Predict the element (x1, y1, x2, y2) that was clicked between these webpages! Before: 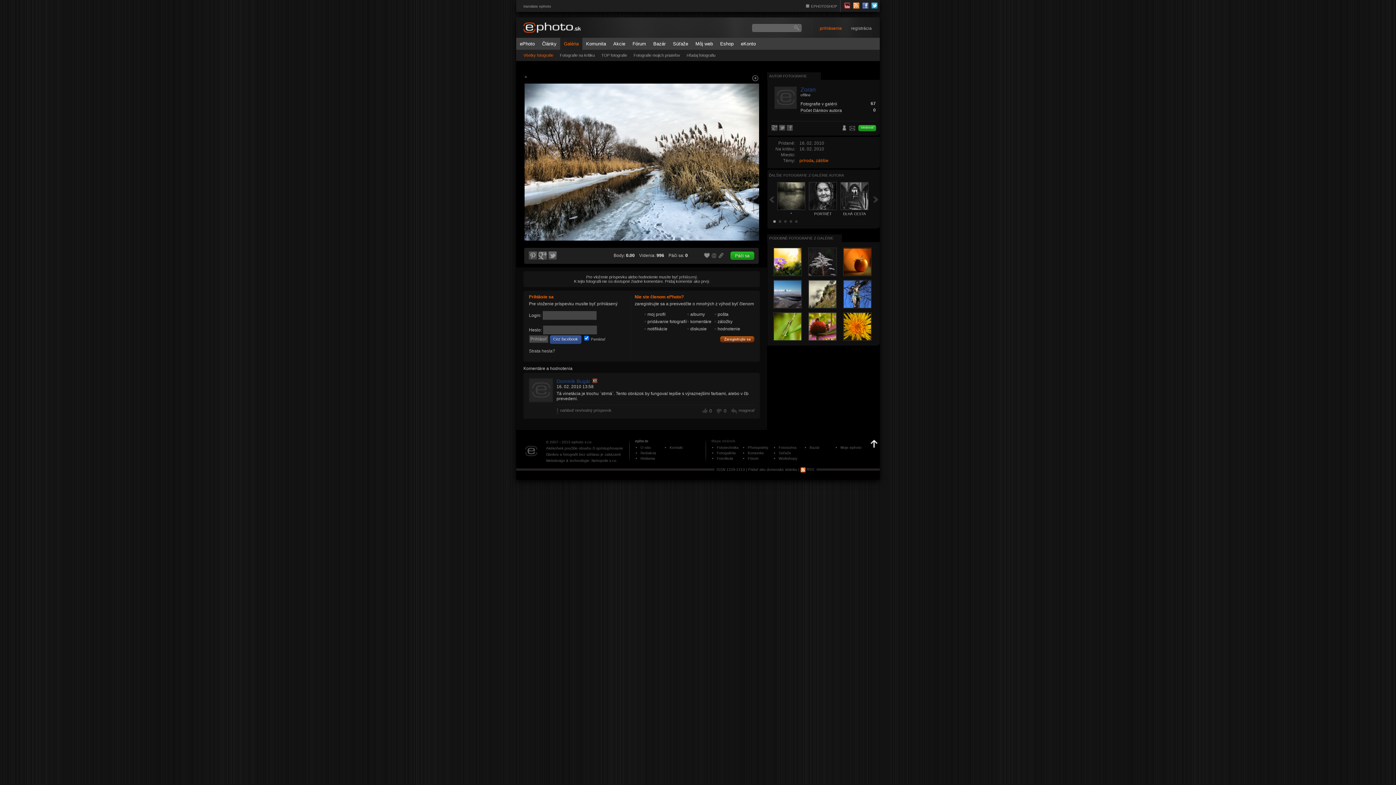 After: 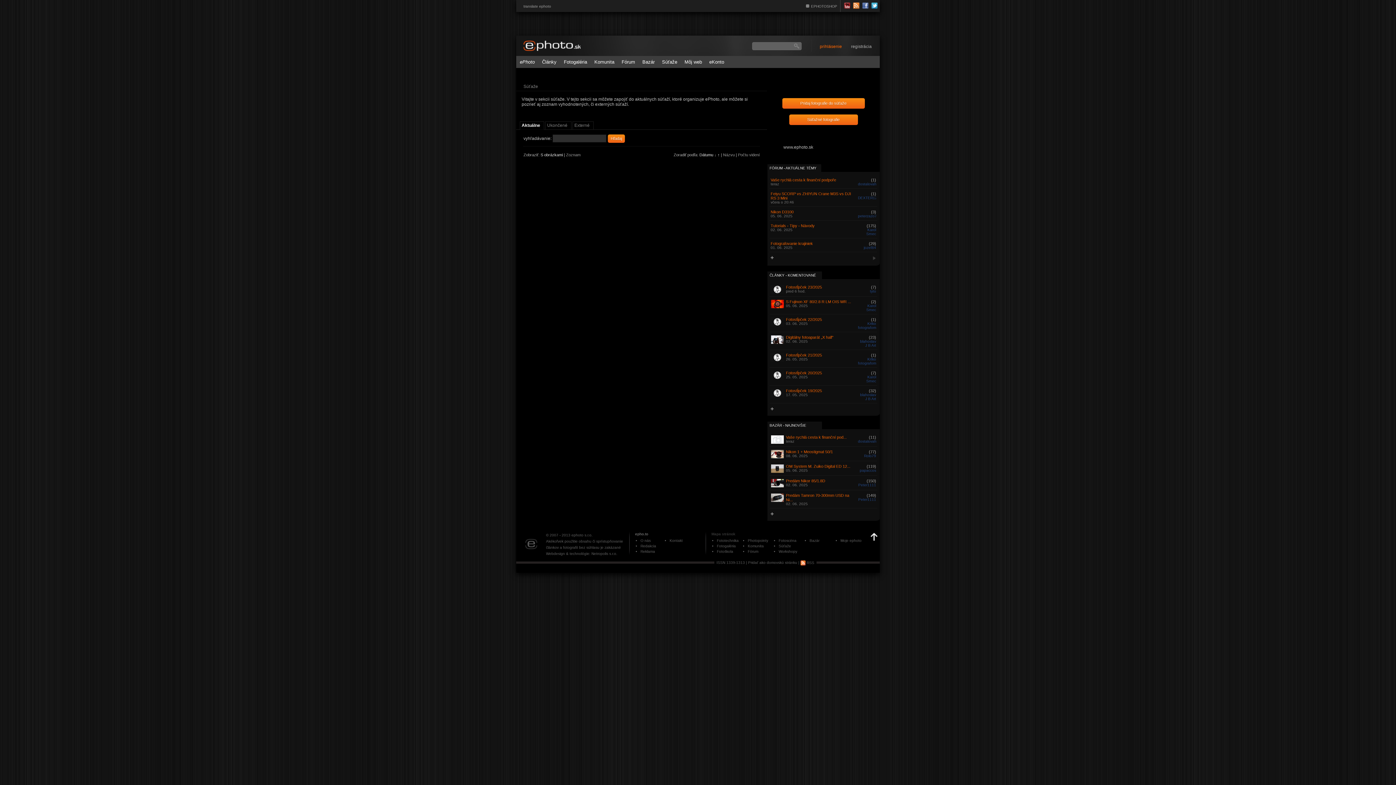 Action: label: Súťaže bbox: (778, 451, 791, 455)